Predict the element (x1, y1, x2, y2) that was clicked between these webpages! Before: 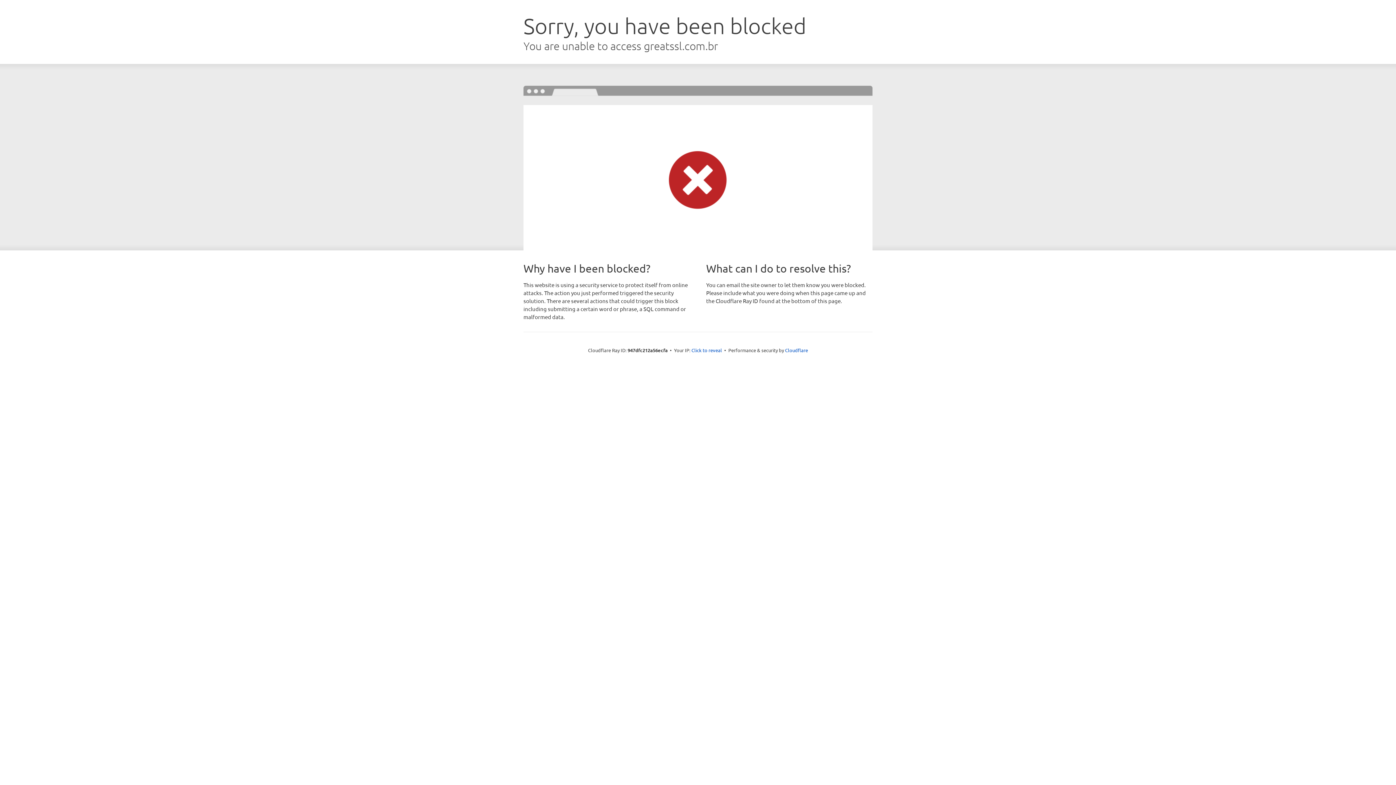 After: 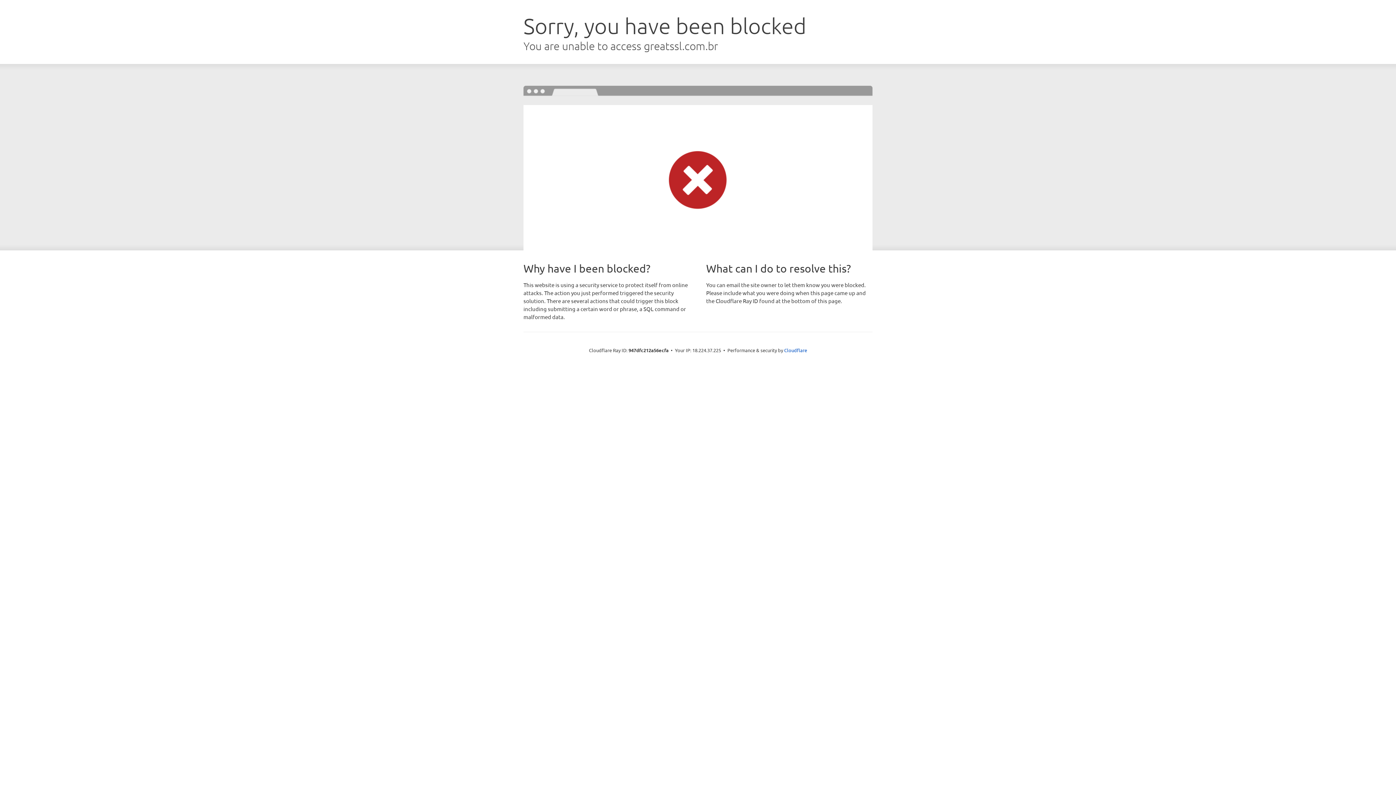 Action: bbox: (691, 346, 722, 353) label: Click to reveal